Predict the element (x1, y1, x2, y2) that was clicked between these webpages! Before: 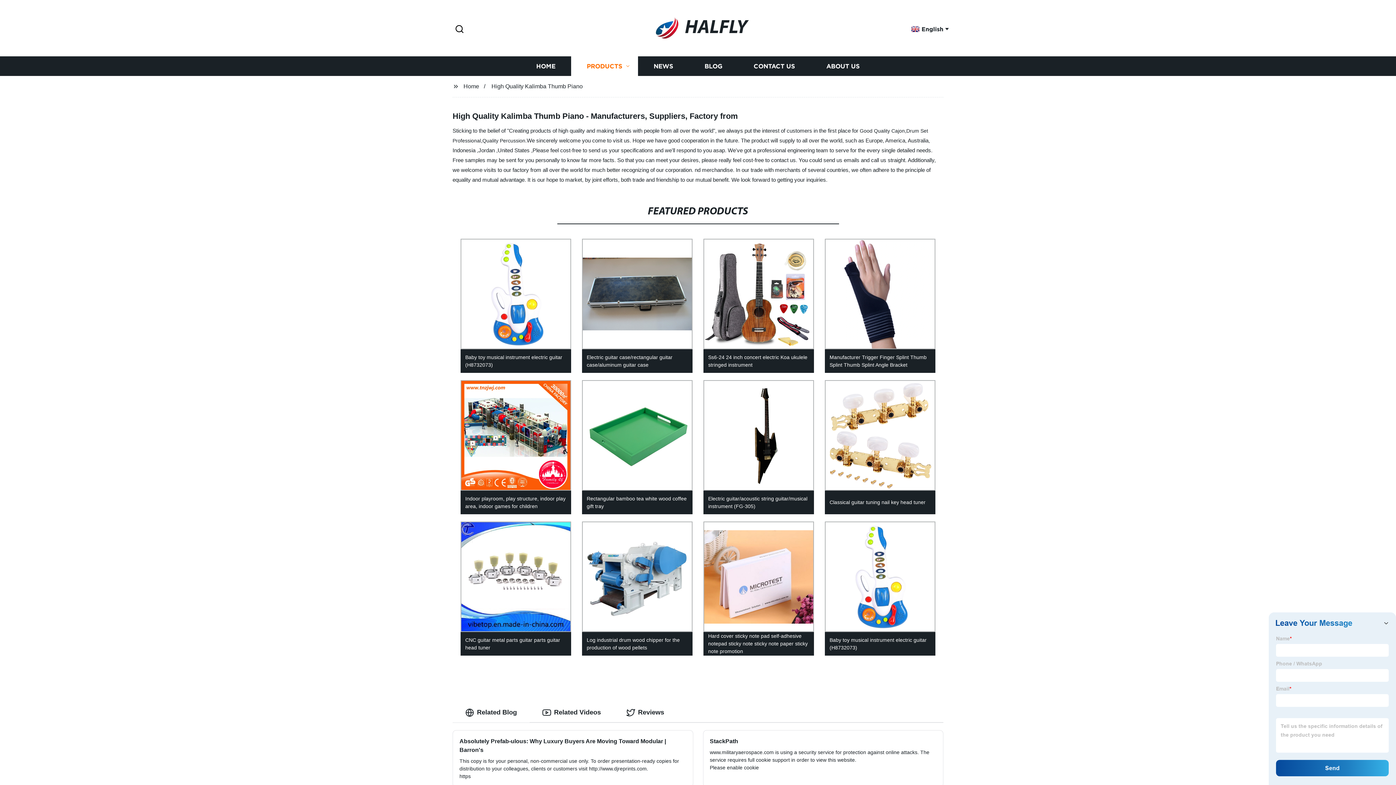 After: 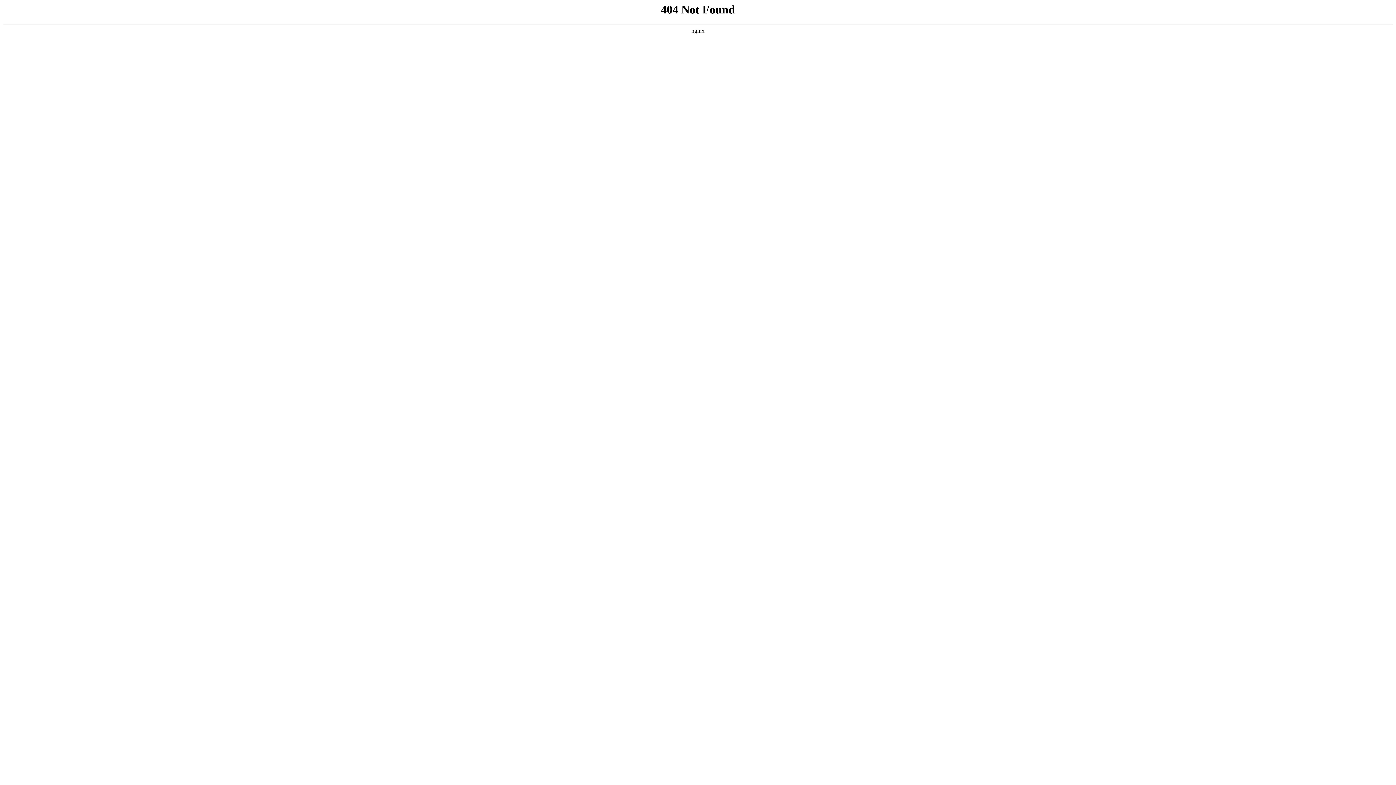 Action: label: Log industrial drum wood chipper for the production of wood pellets bbox: (576, 518, 698, 659)